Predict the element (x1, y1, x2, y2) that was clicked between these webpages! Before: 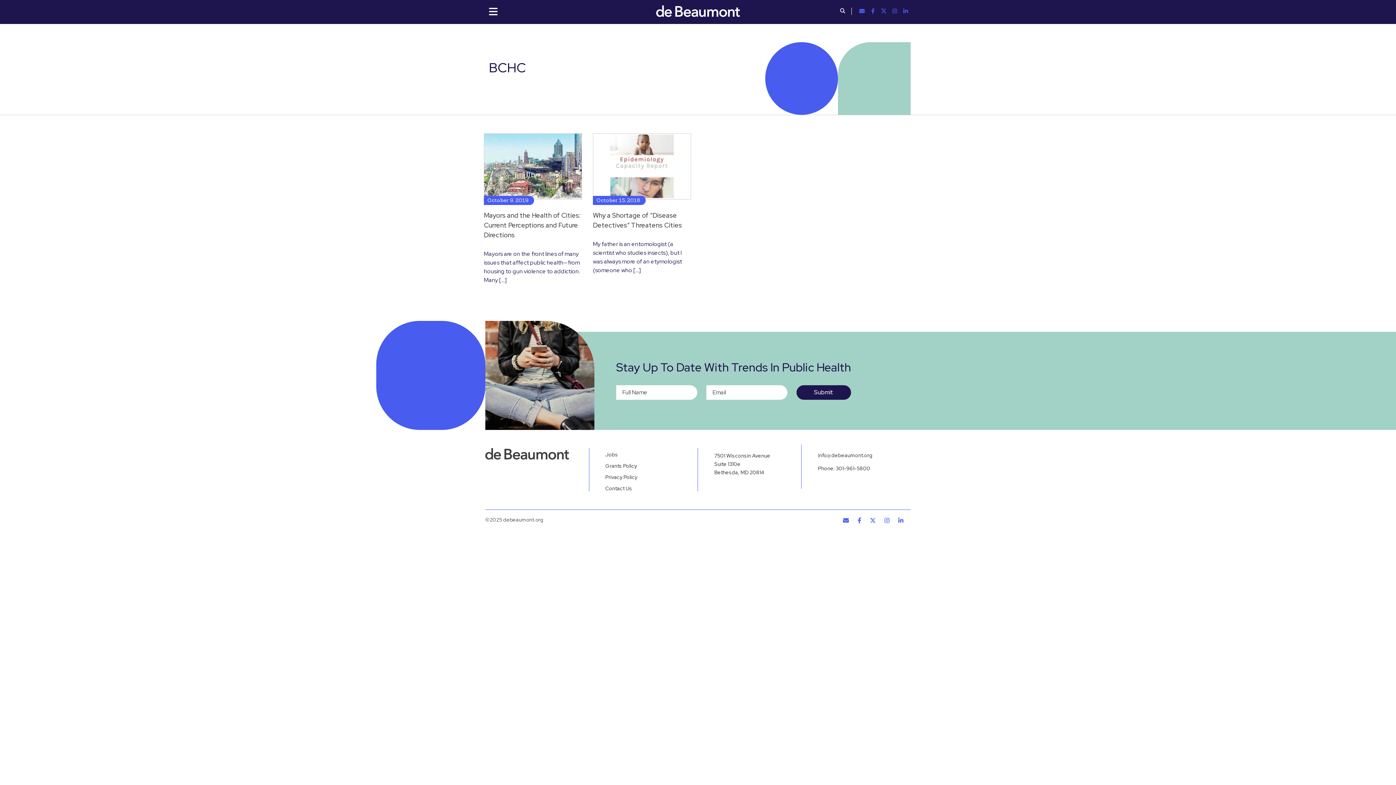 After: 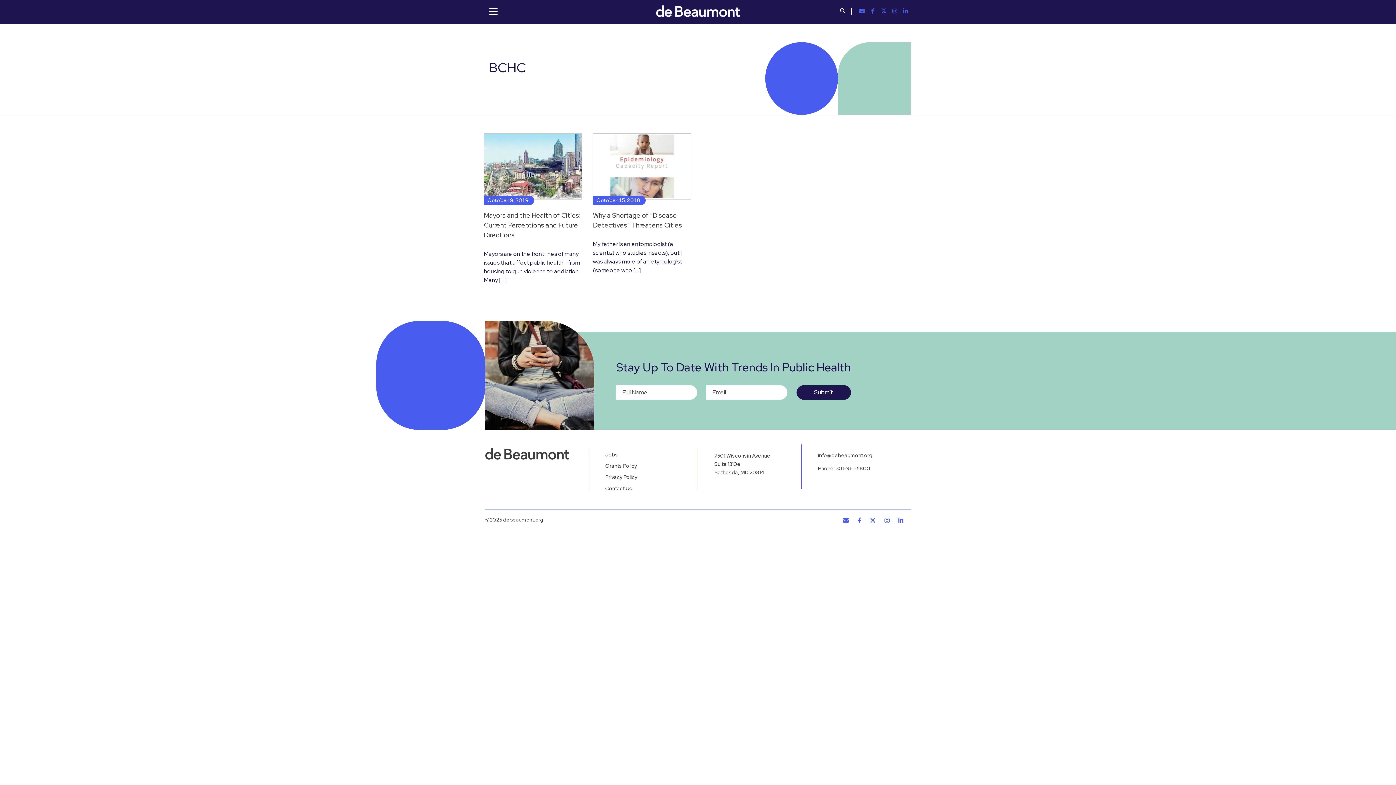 Action: bbox: (890, 6, 899, 15)